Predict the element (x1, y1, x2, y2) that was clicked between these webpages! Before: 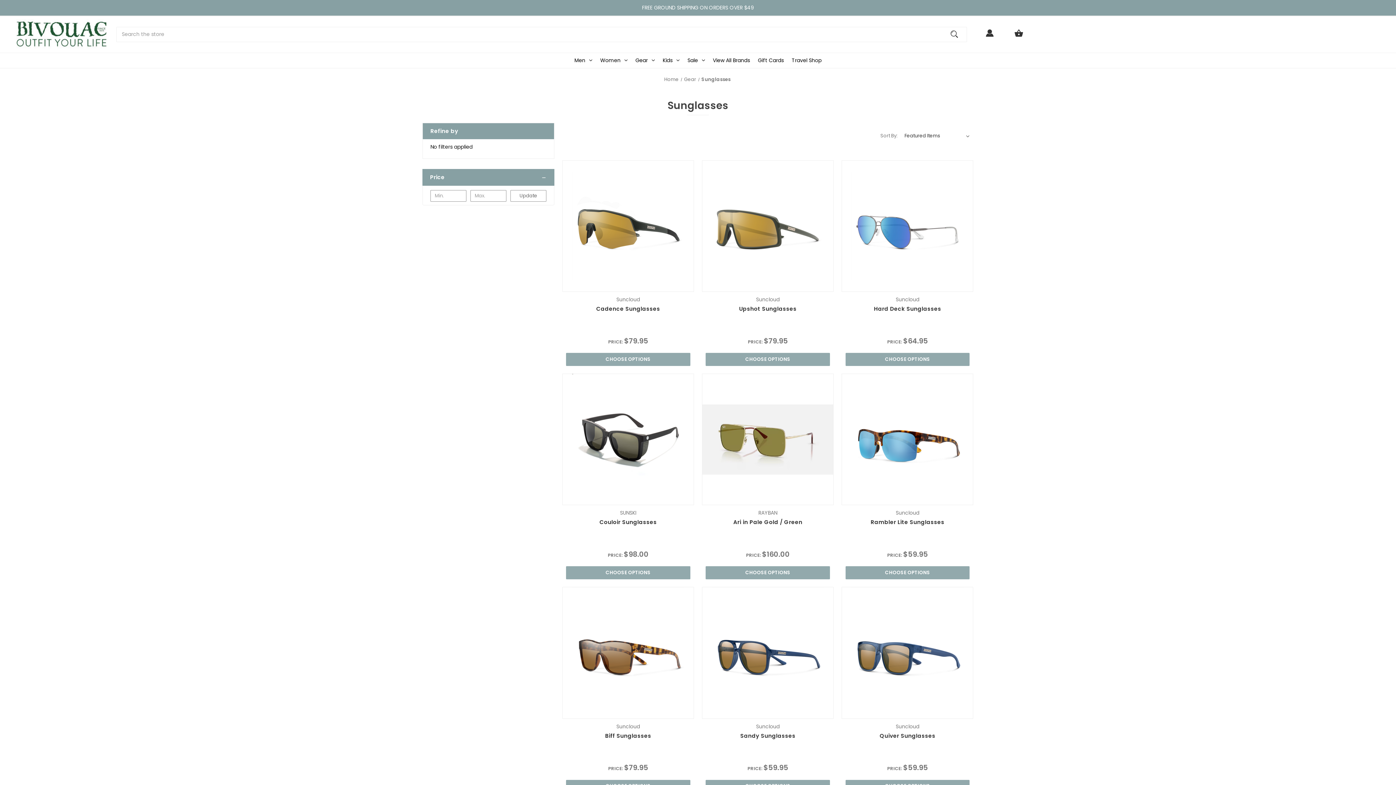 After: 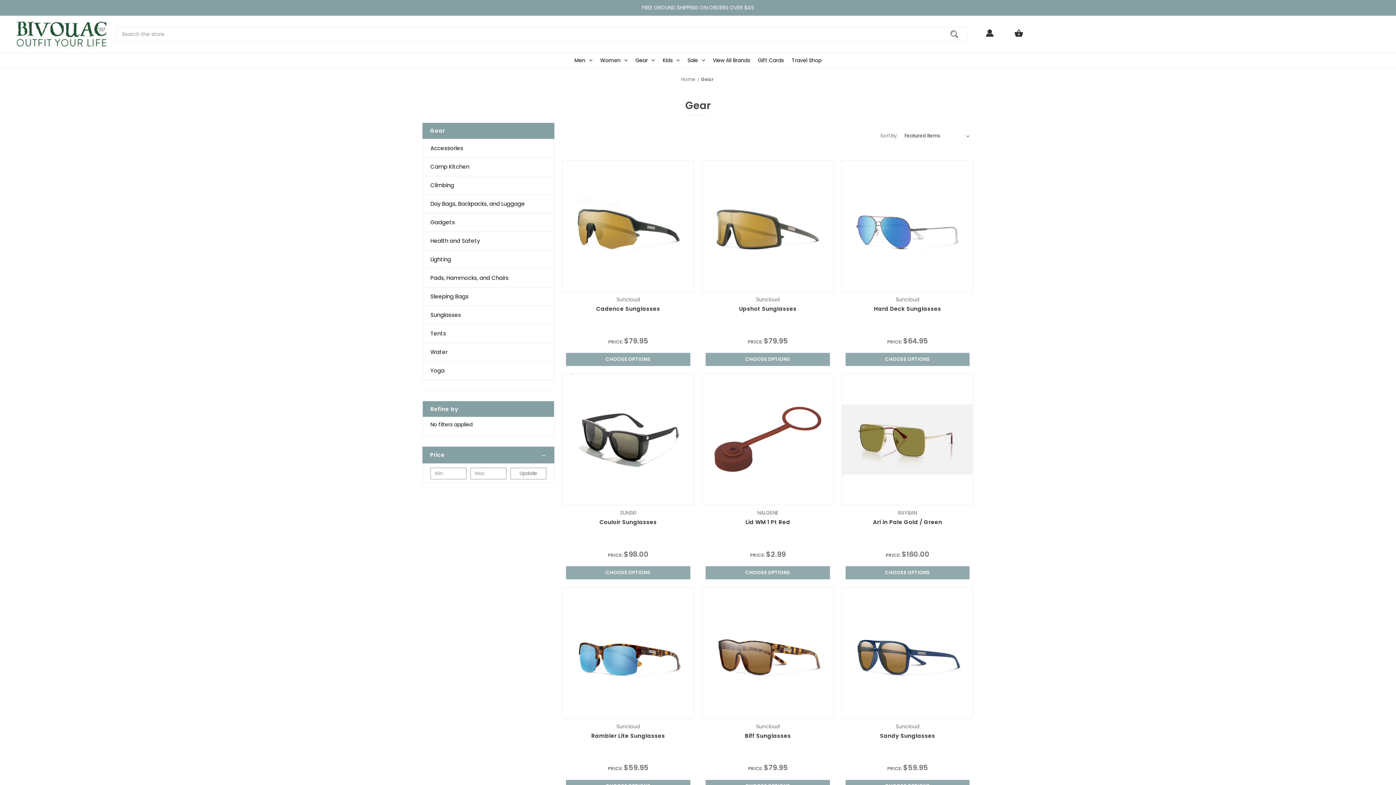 Action: bbox: (684, 75, 696, 82) label: Gear